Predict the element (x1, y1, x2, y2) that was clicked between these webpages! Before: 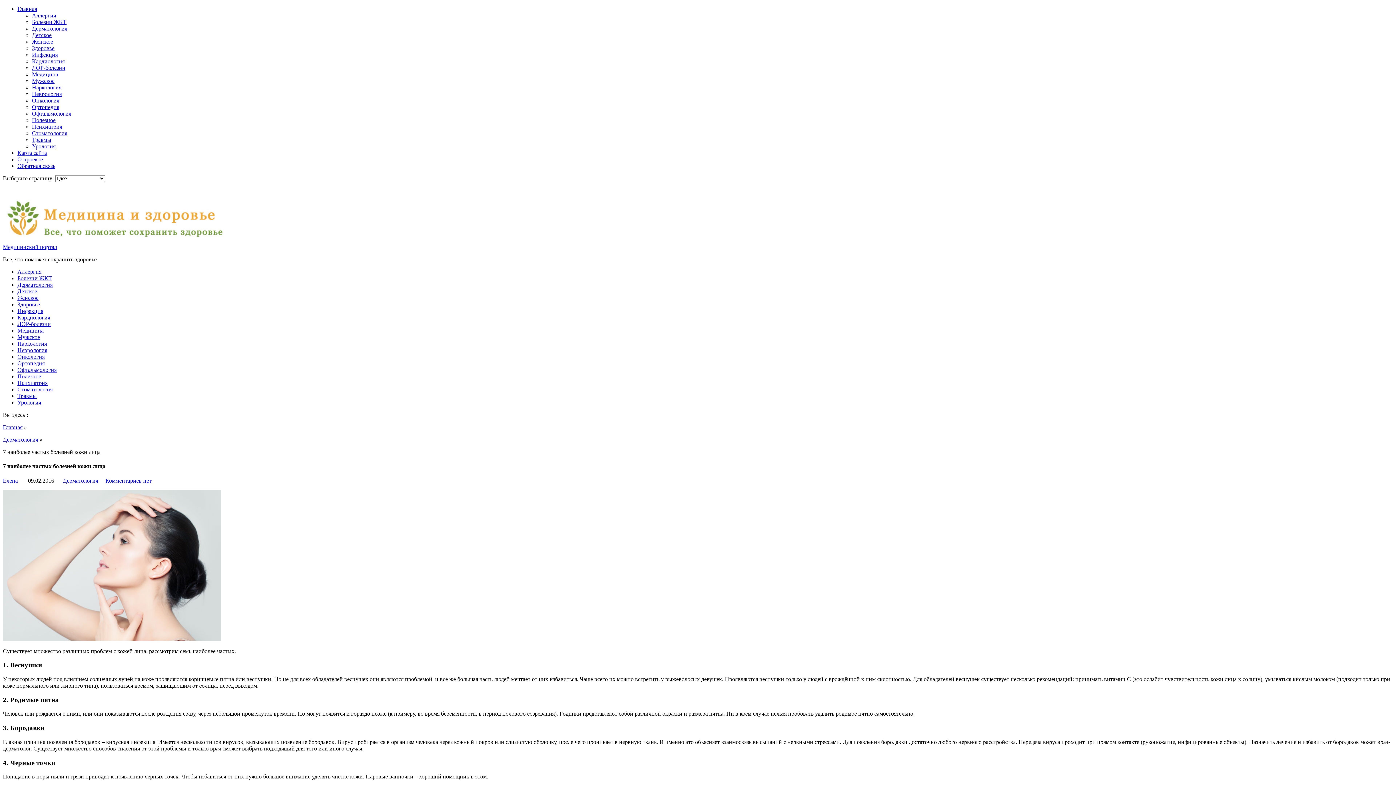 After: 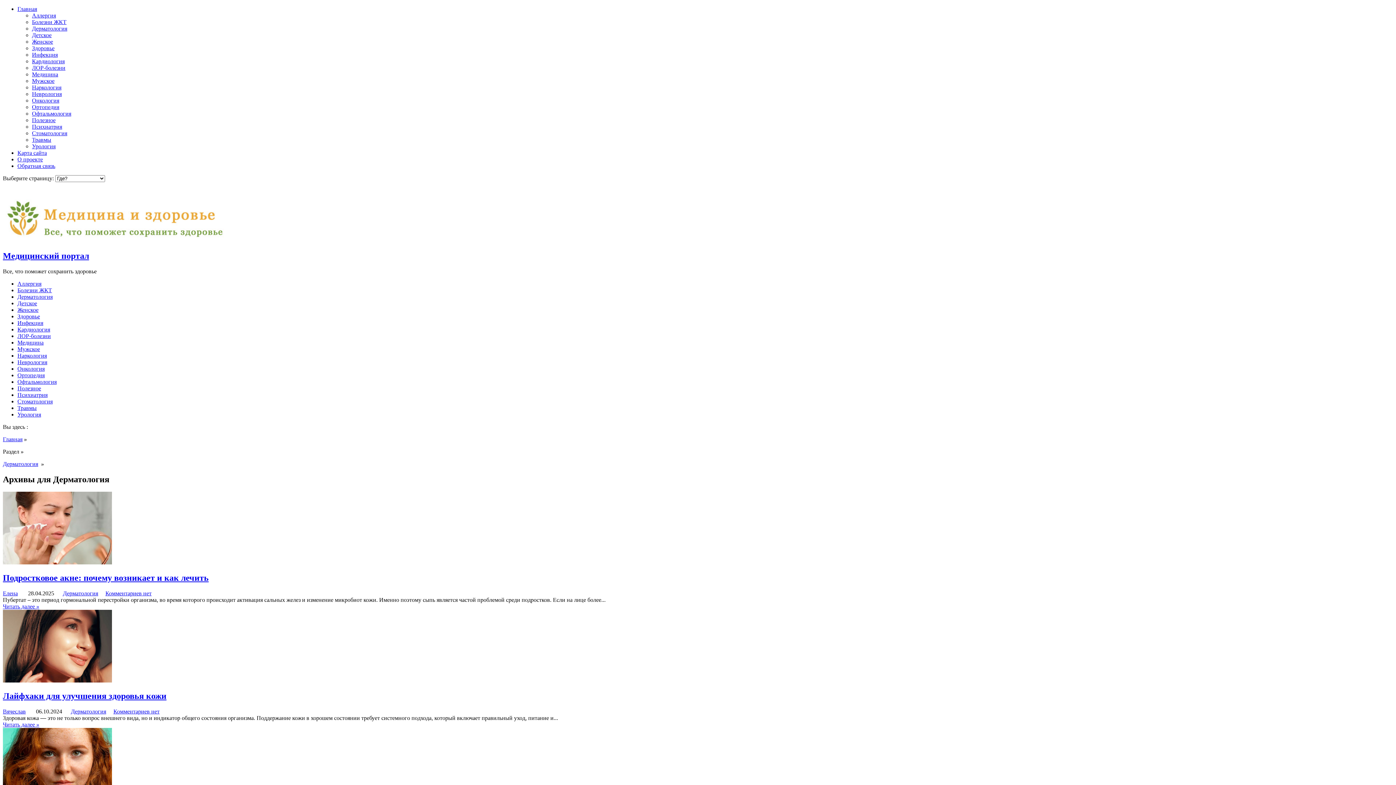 Action: label: Дерматология bbox: (2, 436, 38, 442)